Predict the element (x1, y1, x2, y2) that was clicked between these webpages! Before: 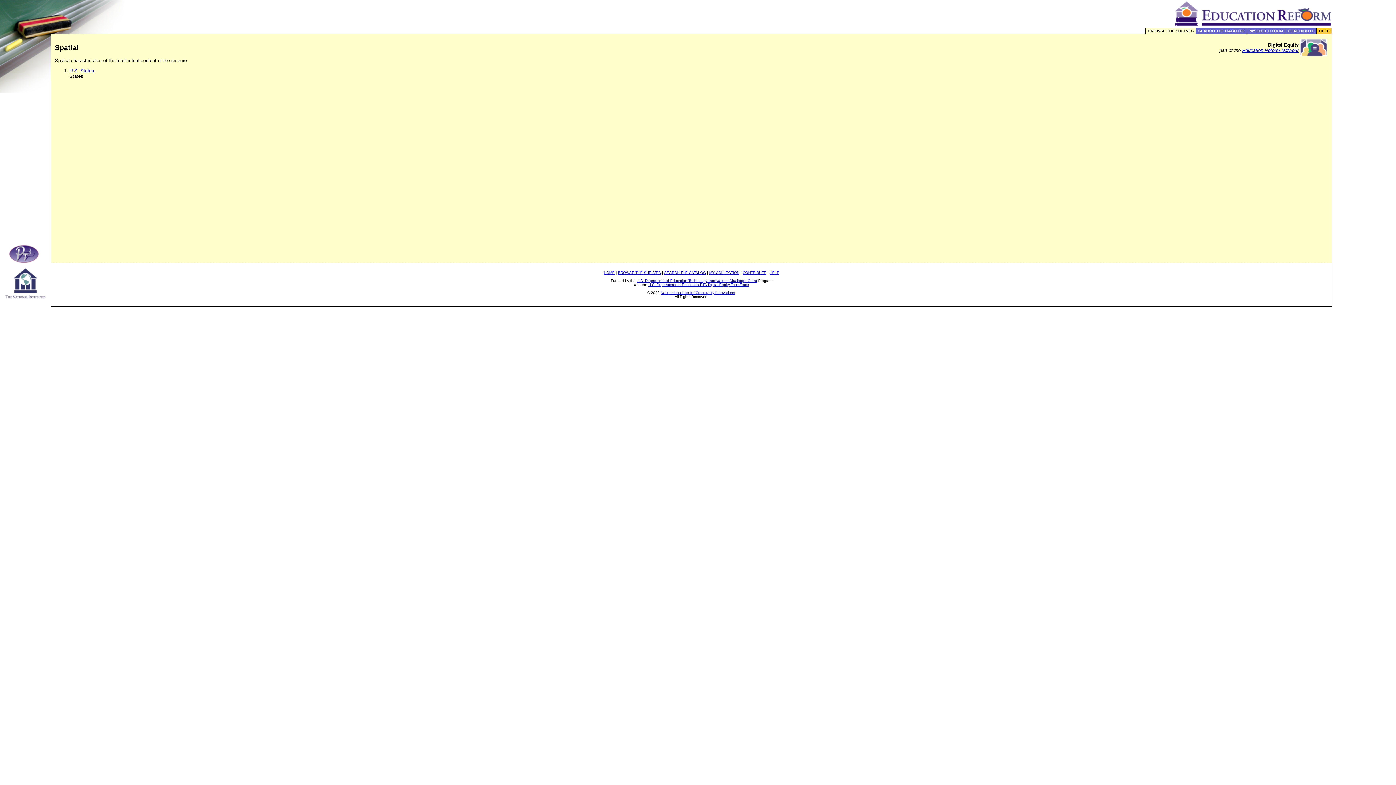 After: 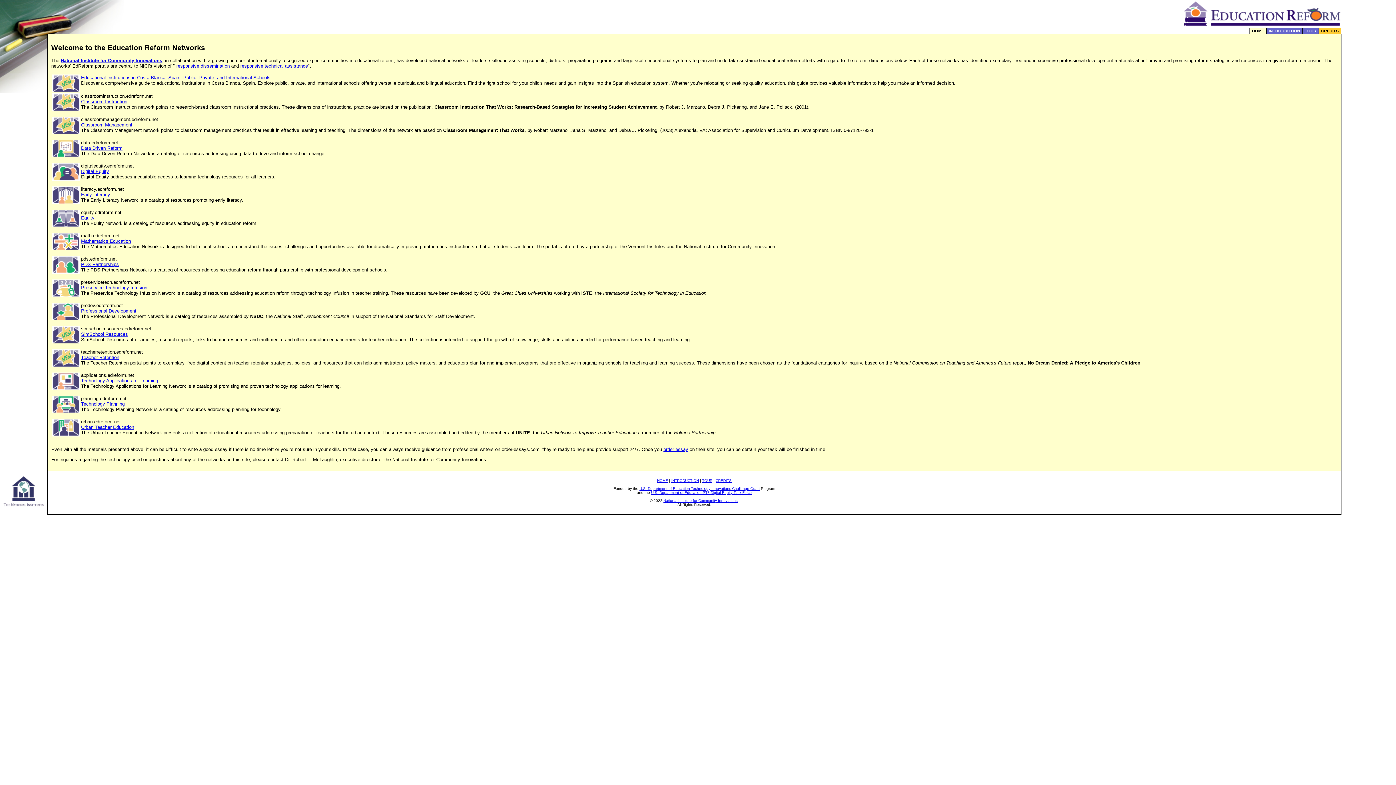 Action: label: HOME bbox: (604, 270, 614, 274)